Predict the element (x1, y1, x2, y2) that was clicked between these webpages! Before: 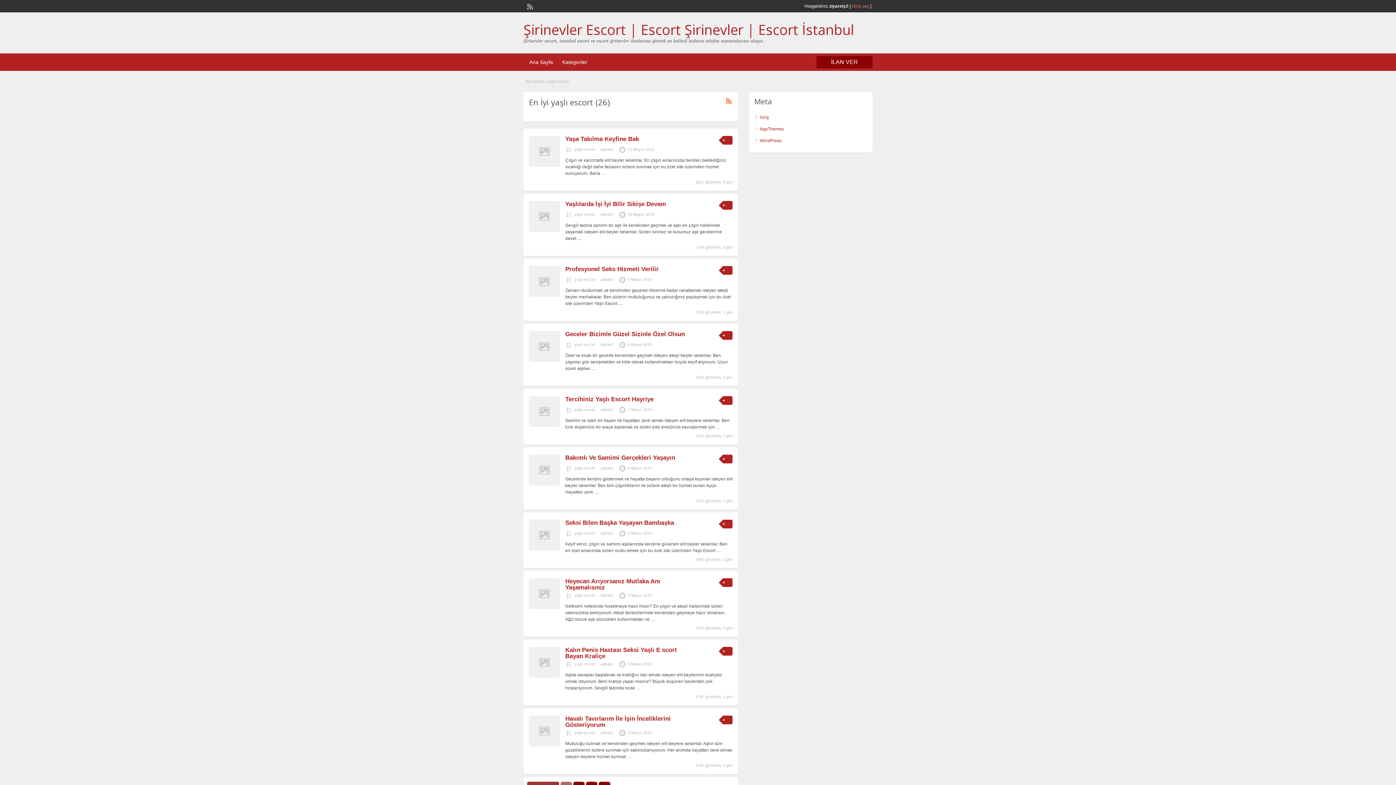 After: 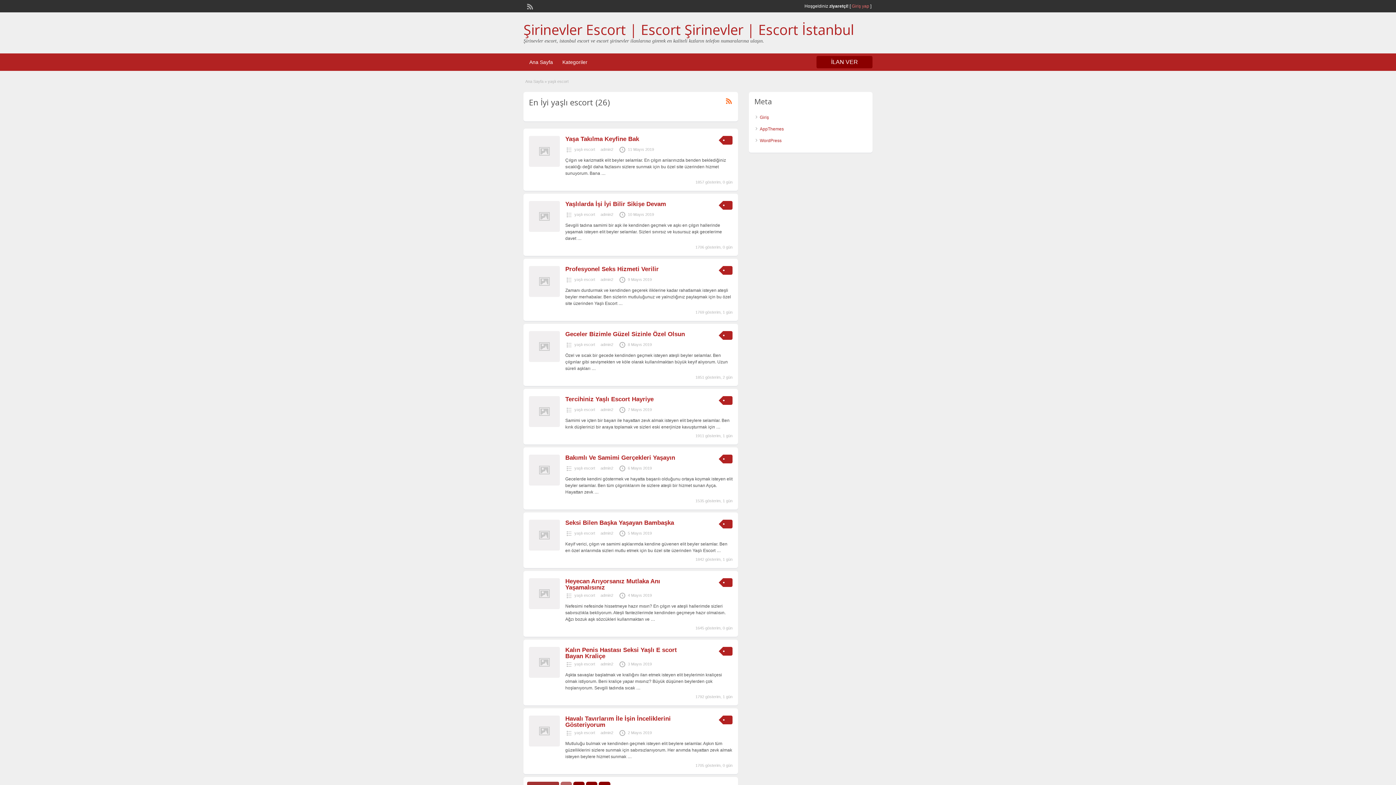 Action: bbox: (574, 147, 595, 151) label: yaşlı escort